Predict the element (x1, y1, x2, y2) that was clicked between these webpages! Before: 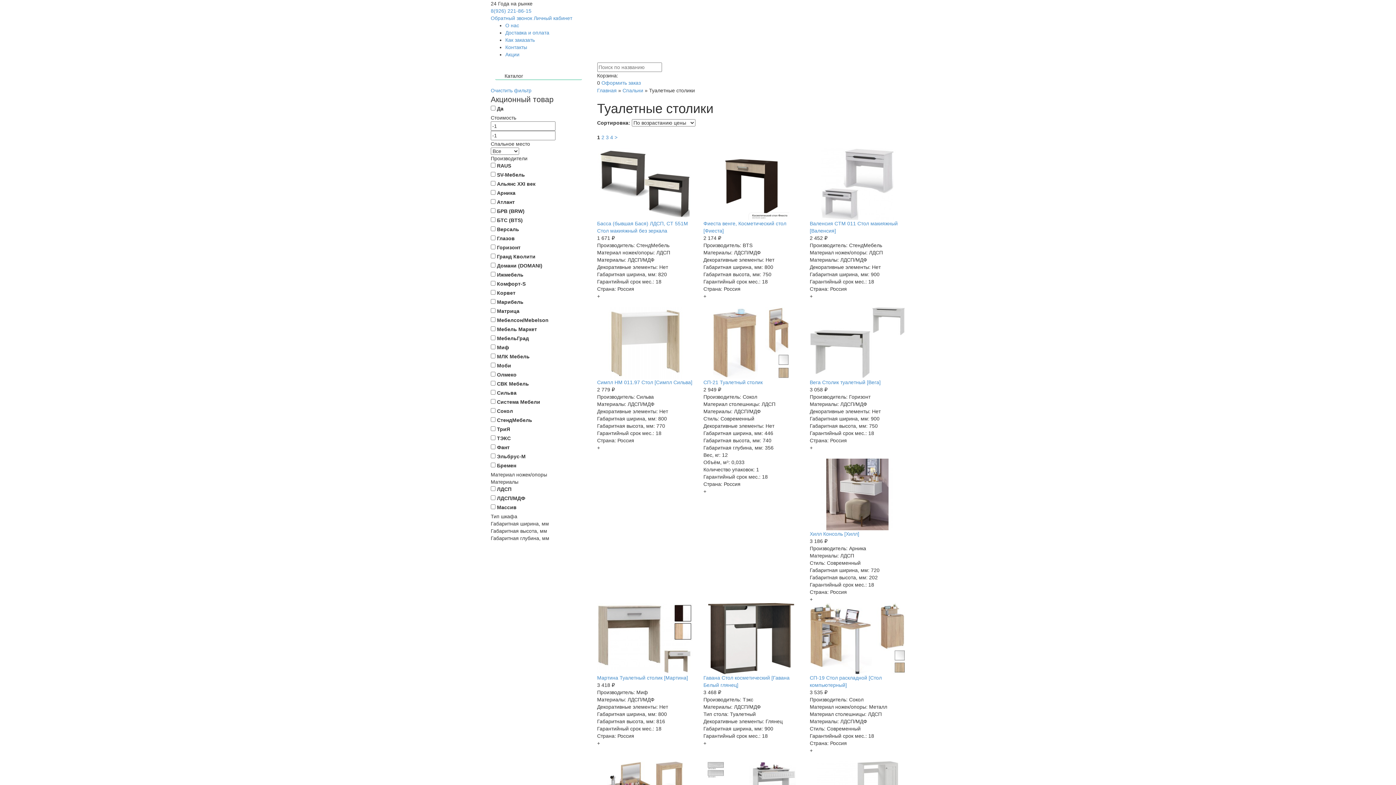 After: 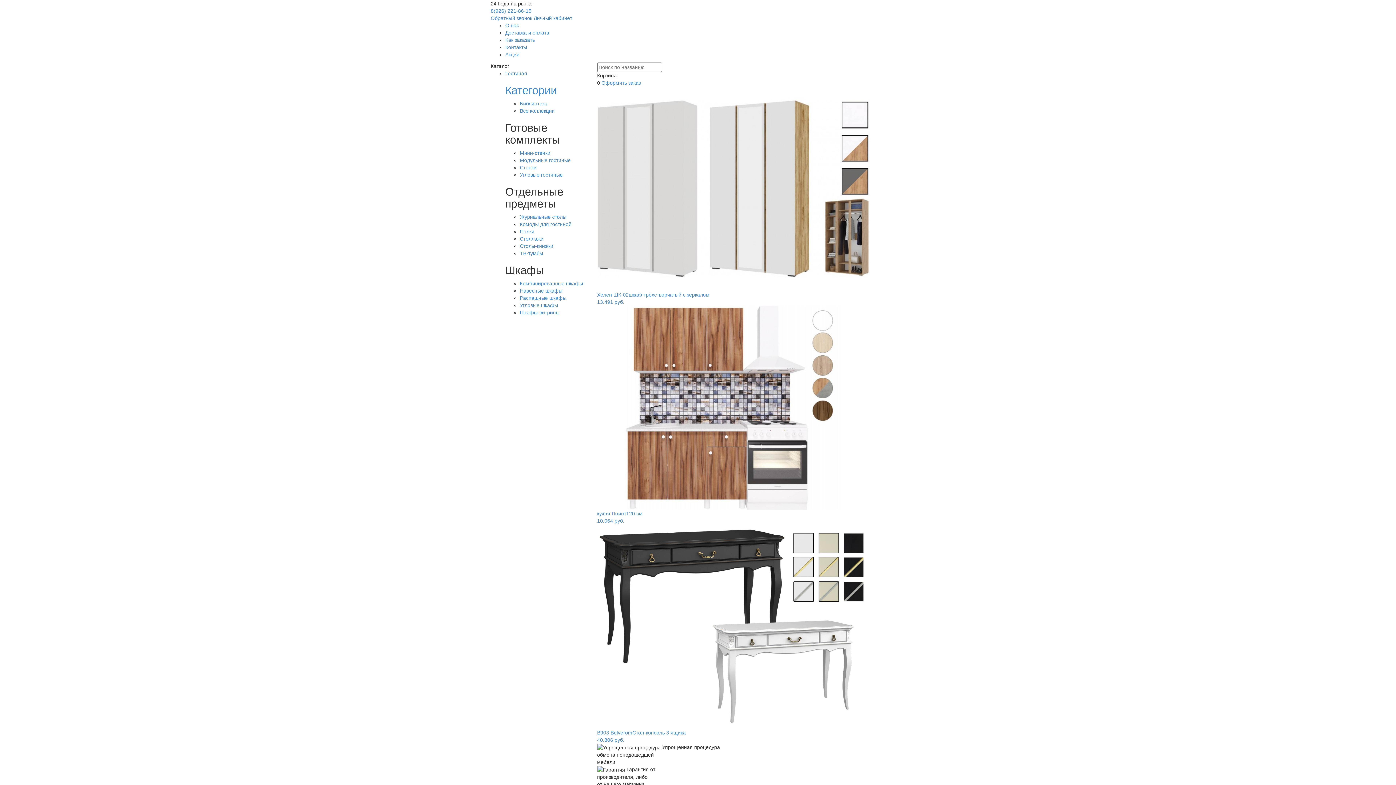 Action: label: Главная bbox: (597, 87, 616, 93)